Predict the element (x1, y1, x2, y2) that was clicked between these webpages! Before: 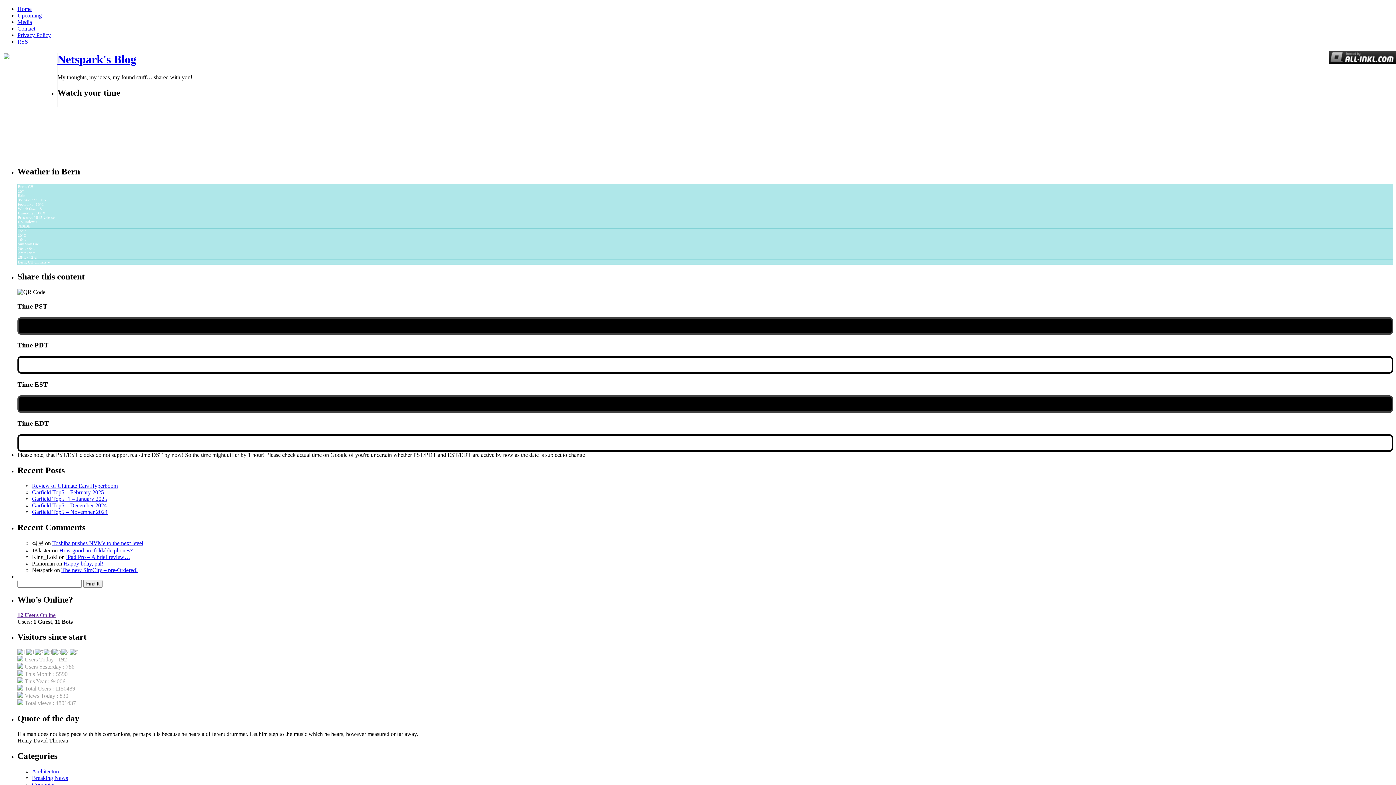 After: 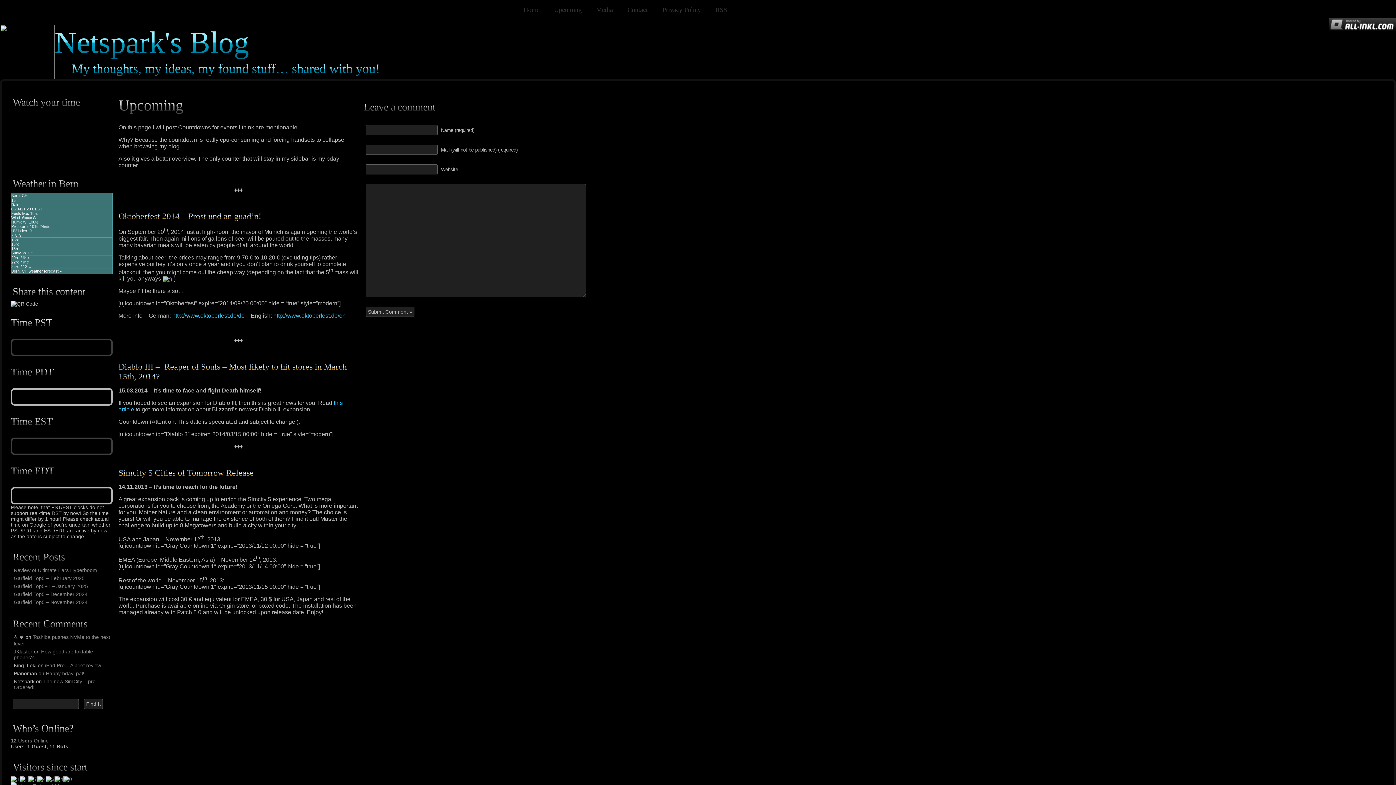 Action: bbox: (17, 12, 41, 18) label: Upcoming